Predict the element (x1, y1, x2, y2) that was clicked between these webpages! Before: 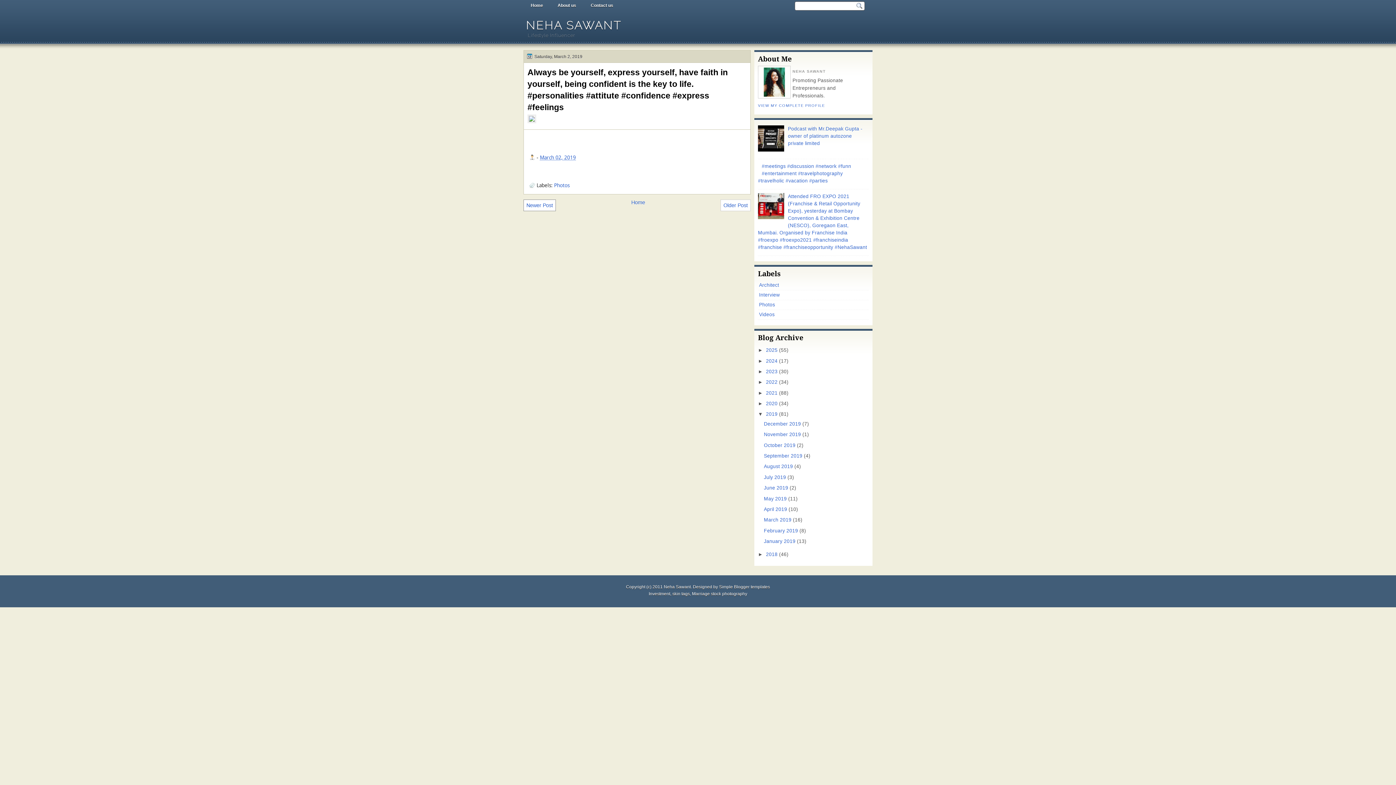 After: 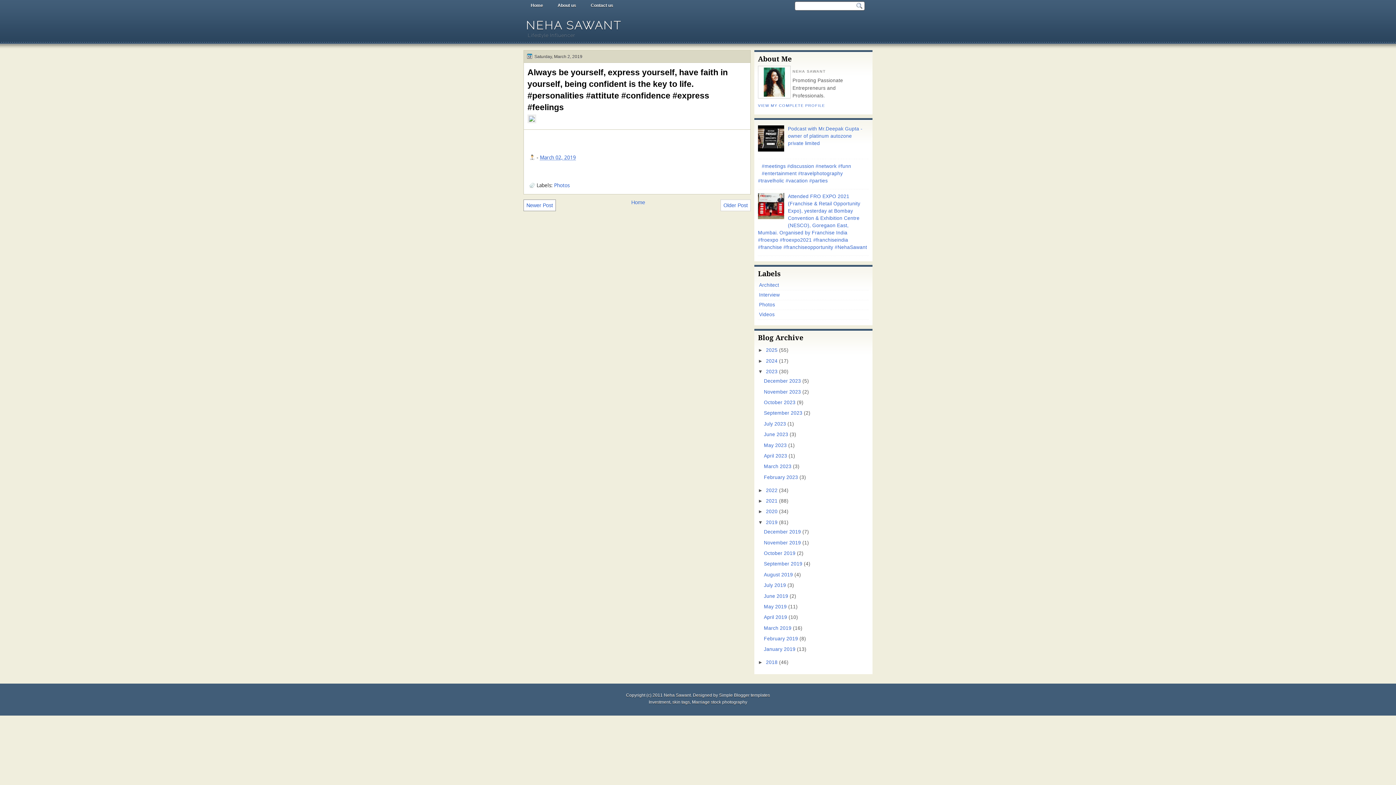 Action: label: ►   bbox: (758, 369, 766, 374)